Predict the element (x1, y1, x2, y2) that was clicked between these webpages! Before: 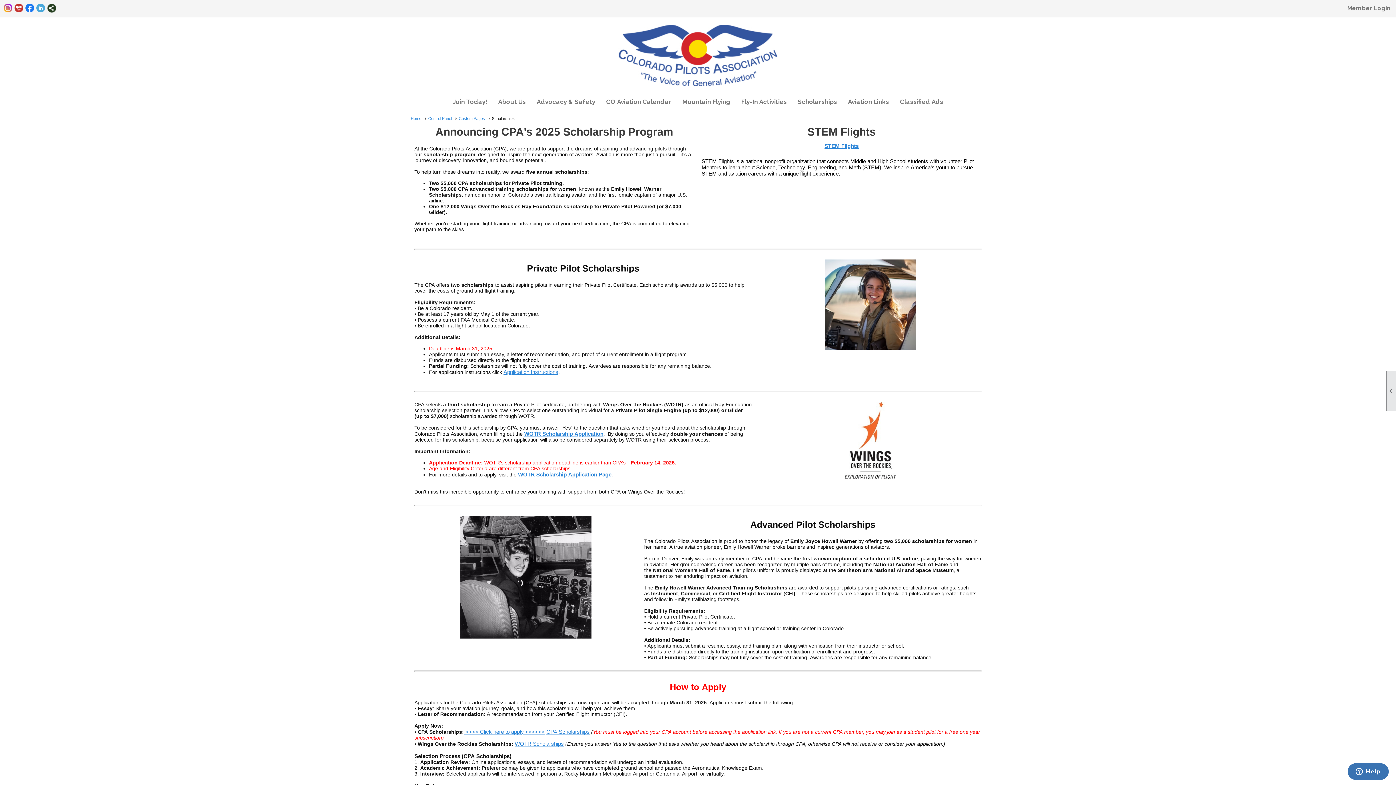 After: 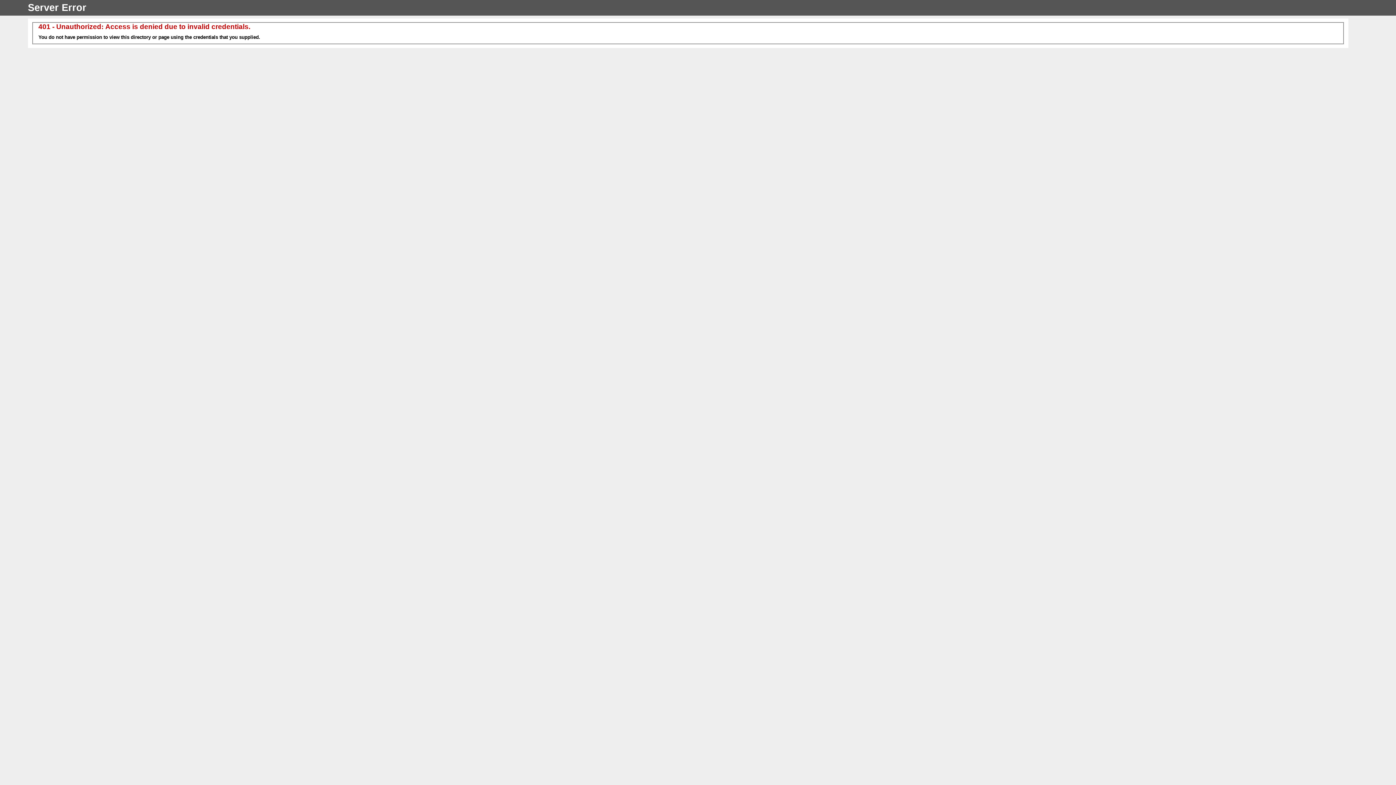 Action: bbox: (458, 116, 490, 120) label: Custom Pages